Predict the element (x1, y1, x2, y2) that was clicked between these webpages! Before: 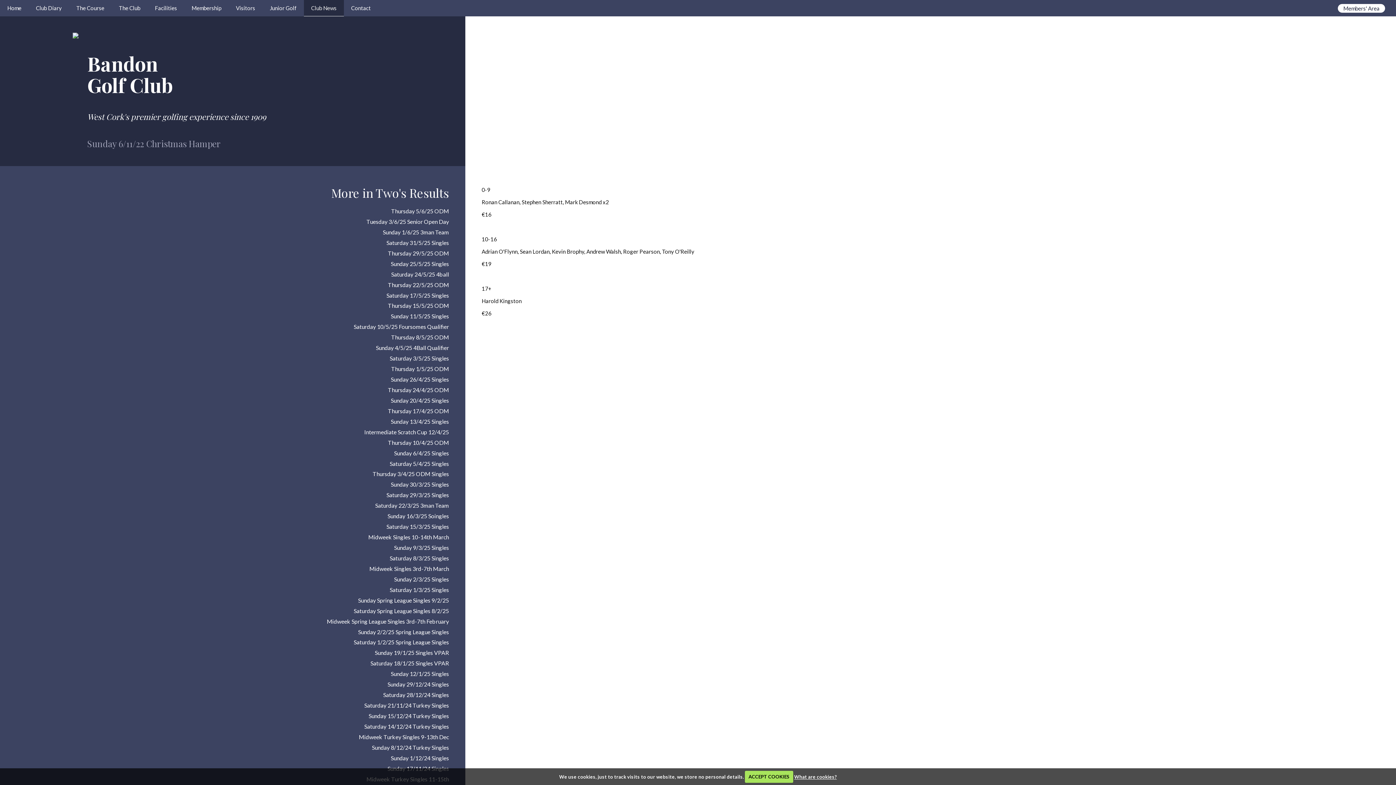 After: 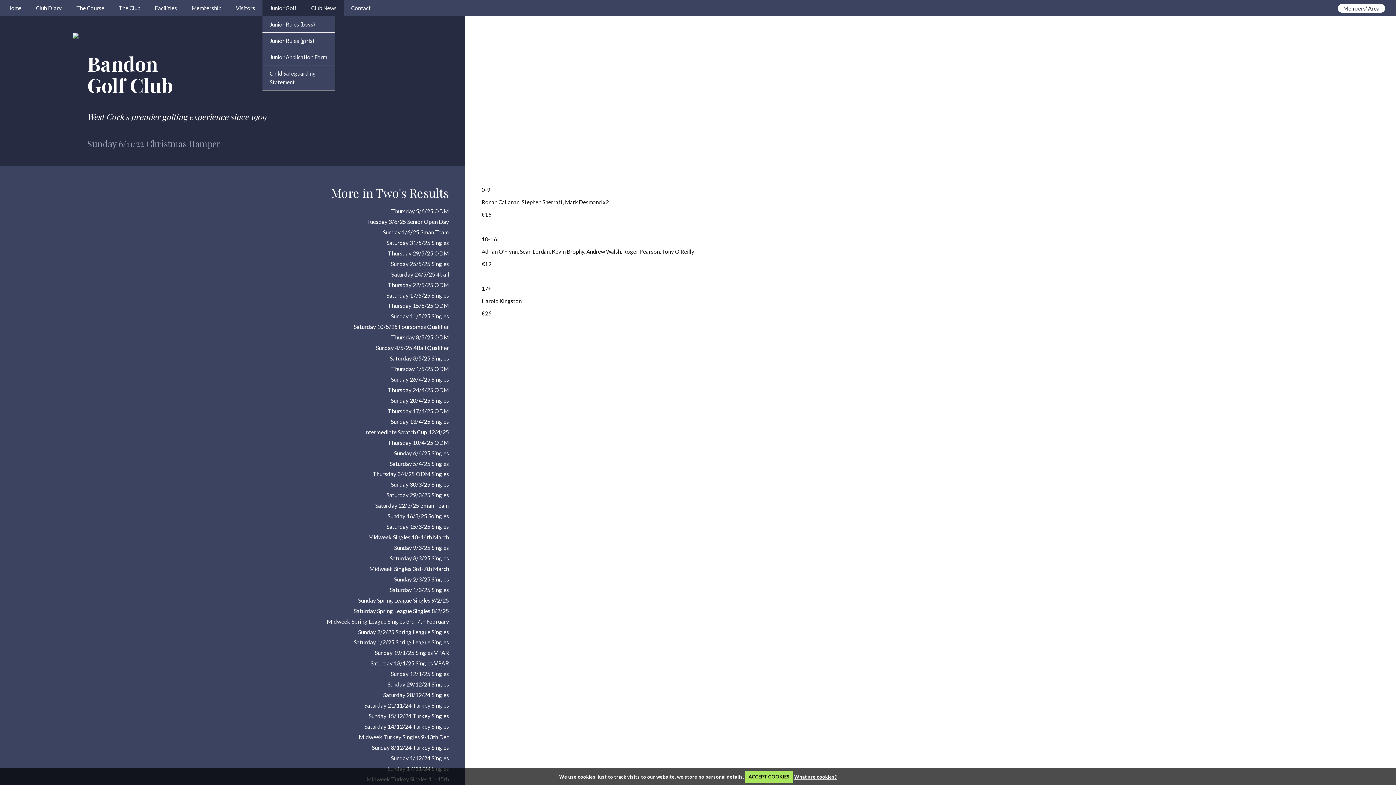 Action: label: Junior Golf bbox: (262, 0, 304, 16)